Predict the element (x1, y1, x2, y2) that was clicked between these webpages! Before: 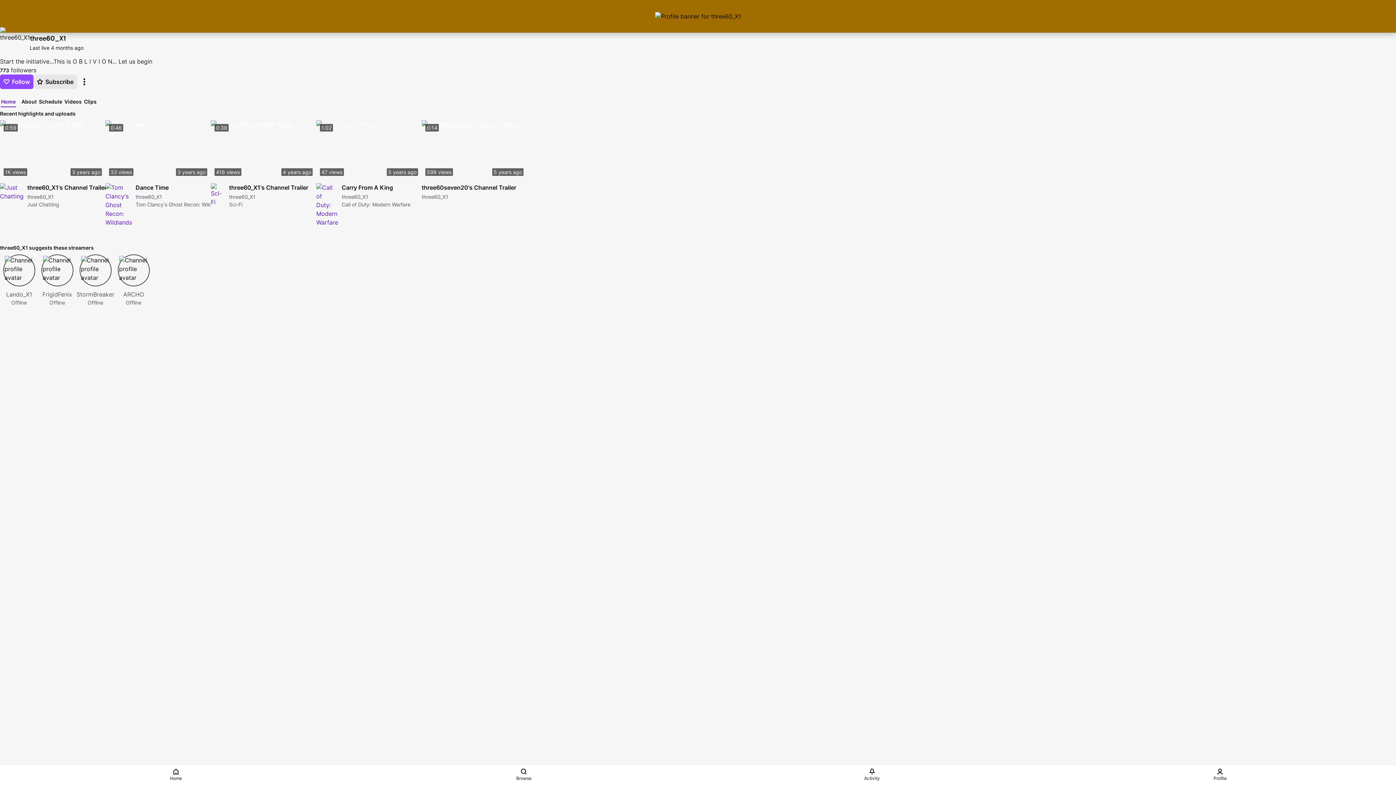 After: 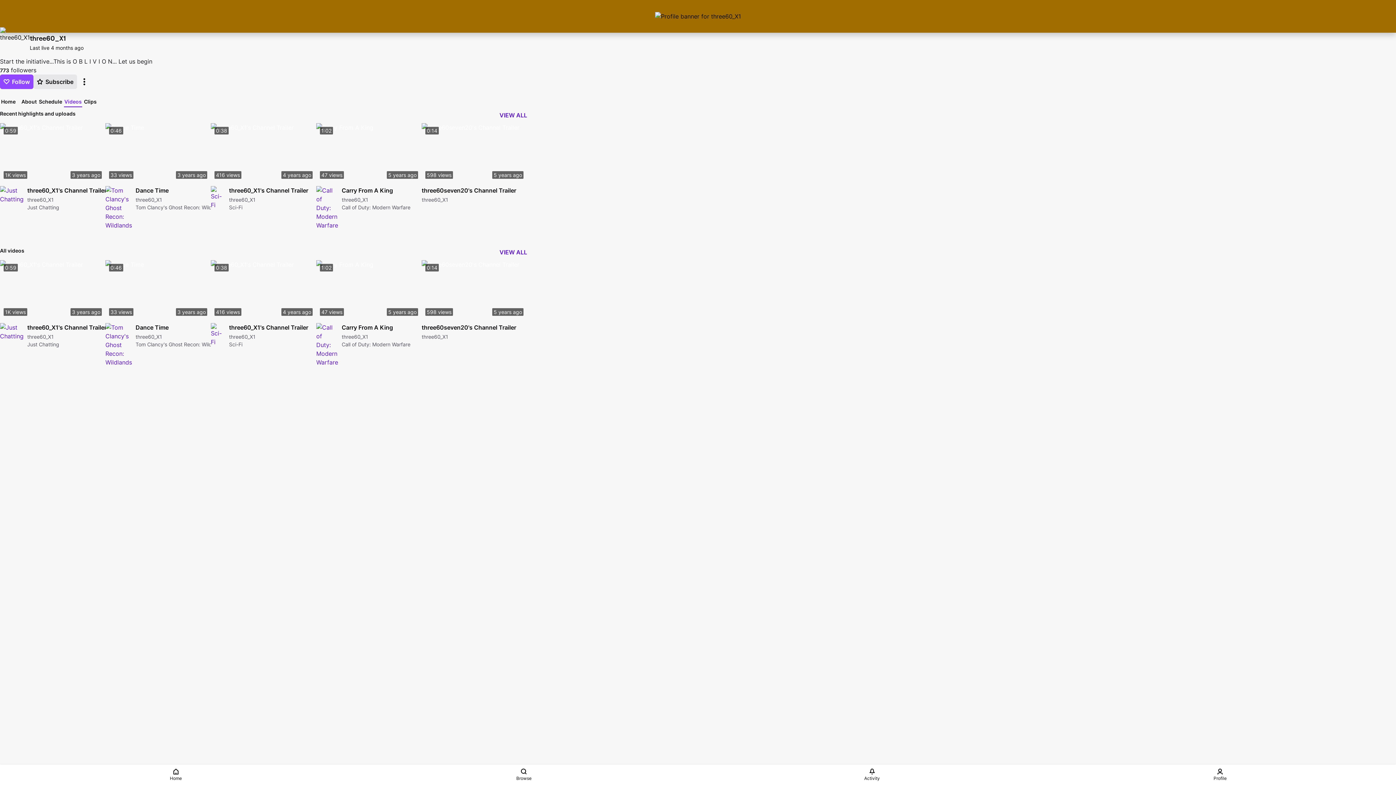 Action: label: Videos bbox: (64, 97, 82, 105)